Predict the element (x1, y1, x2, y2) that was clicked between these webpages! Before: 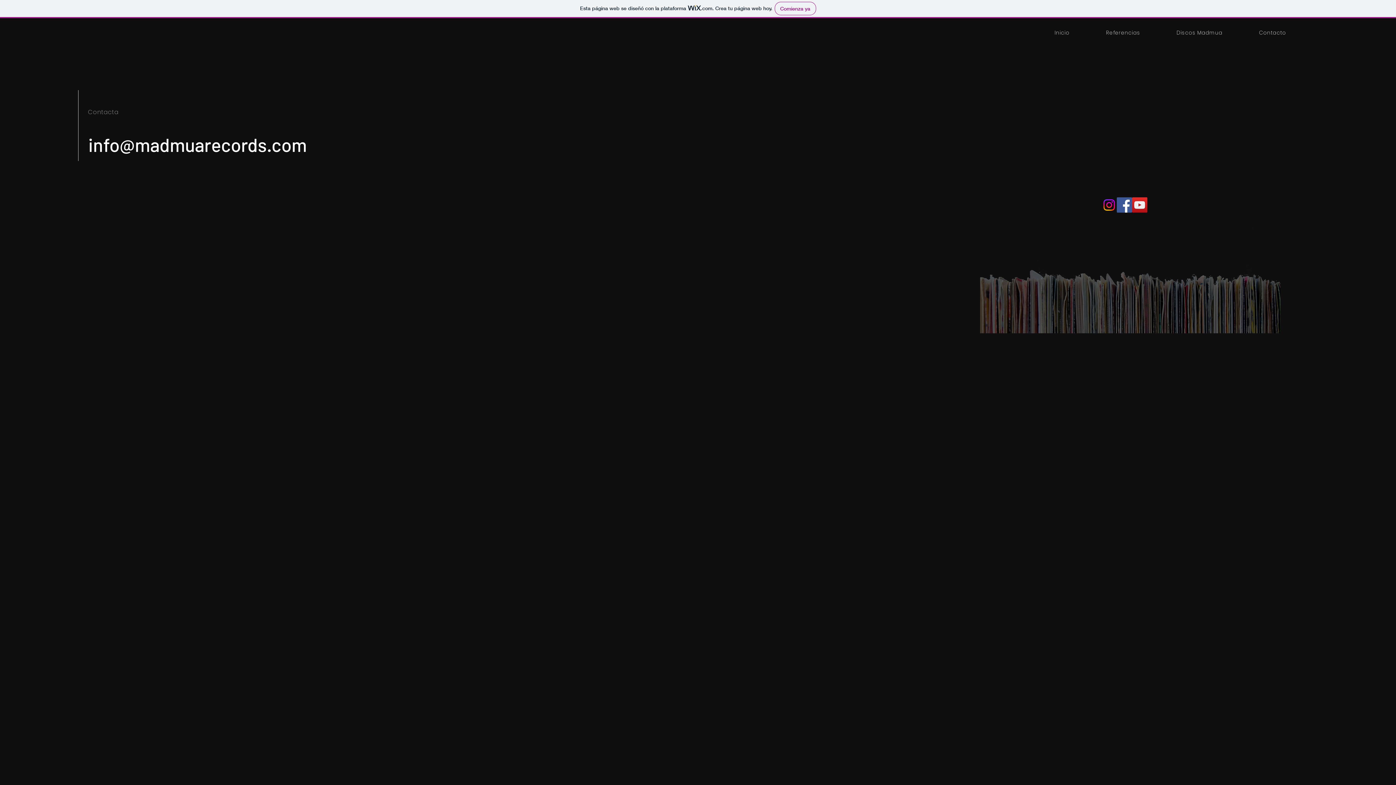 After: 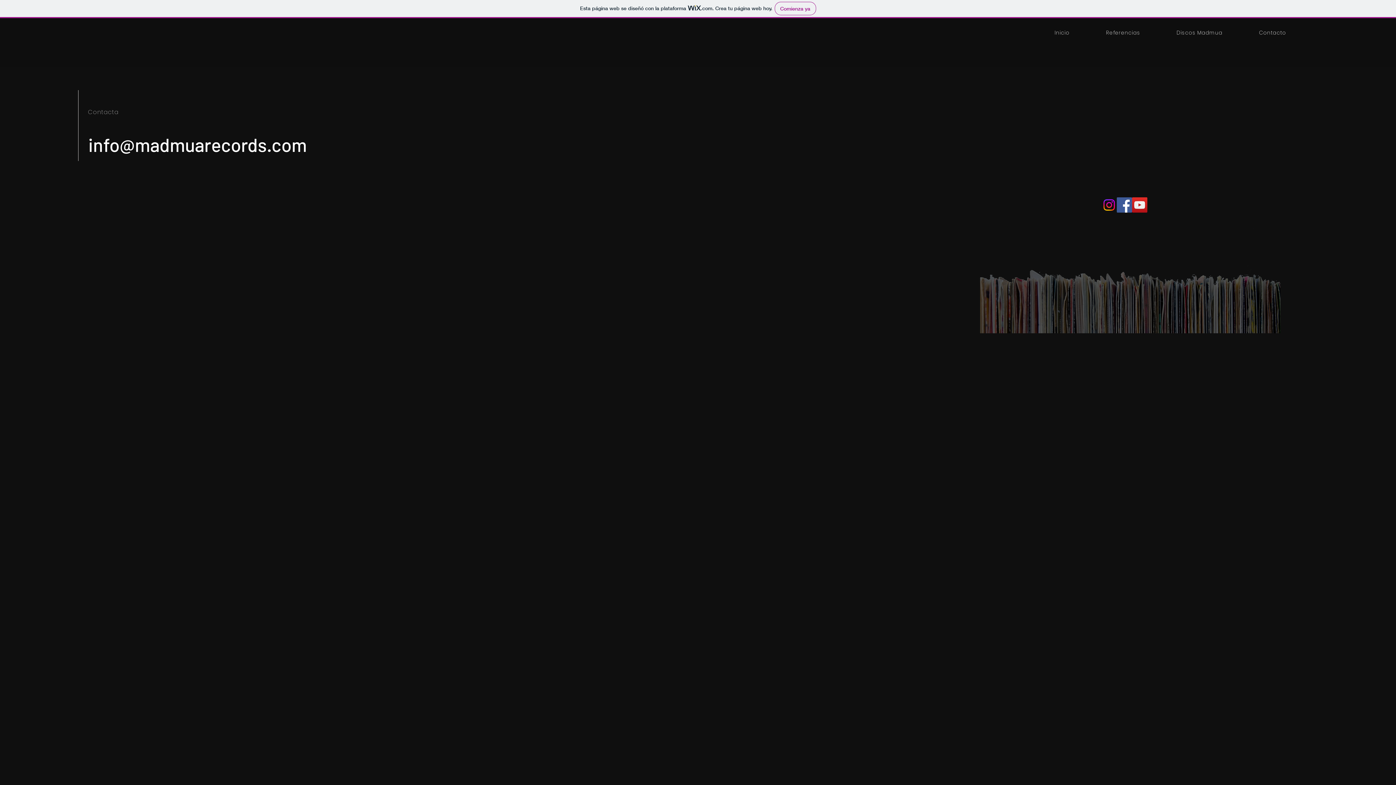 Action: bbox: (1089, 25, 1157, 40) label: Referencias